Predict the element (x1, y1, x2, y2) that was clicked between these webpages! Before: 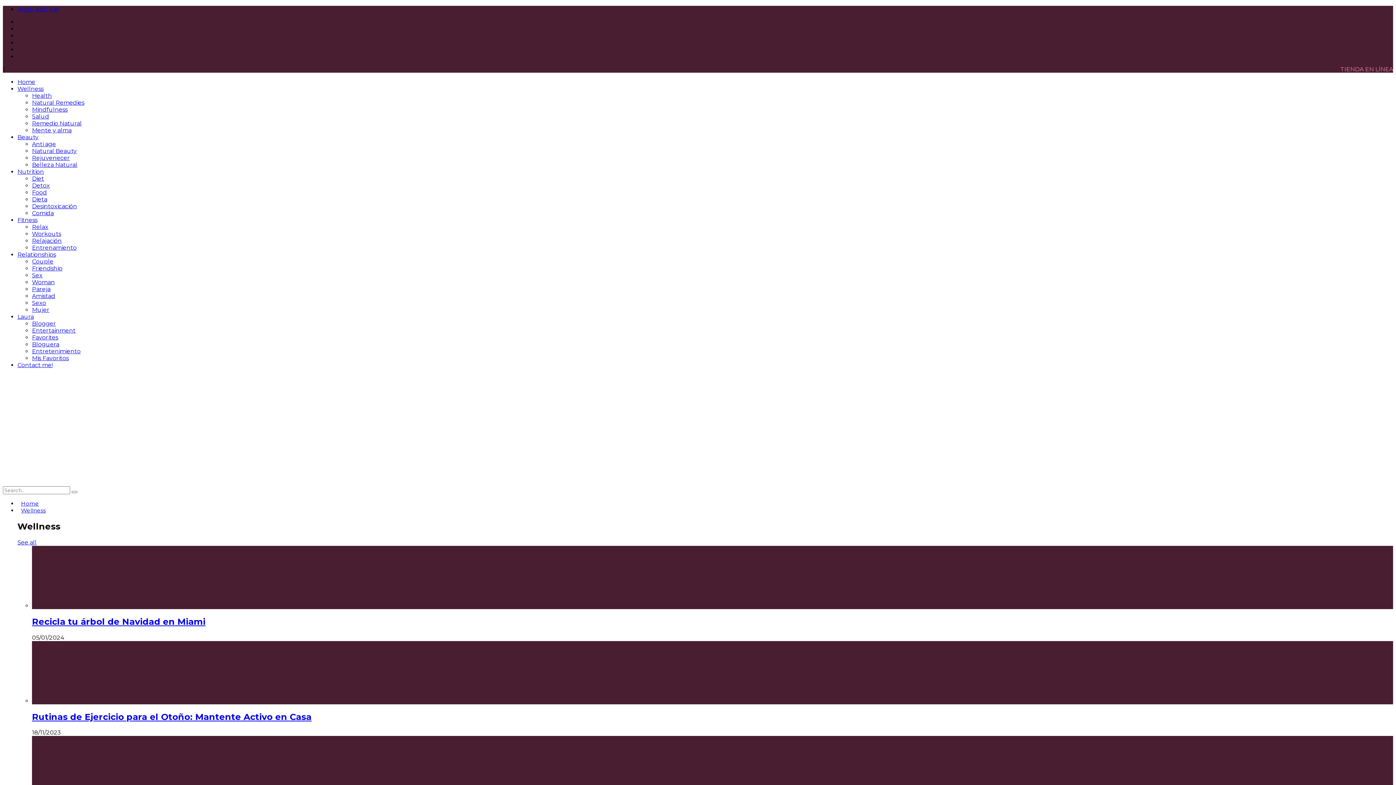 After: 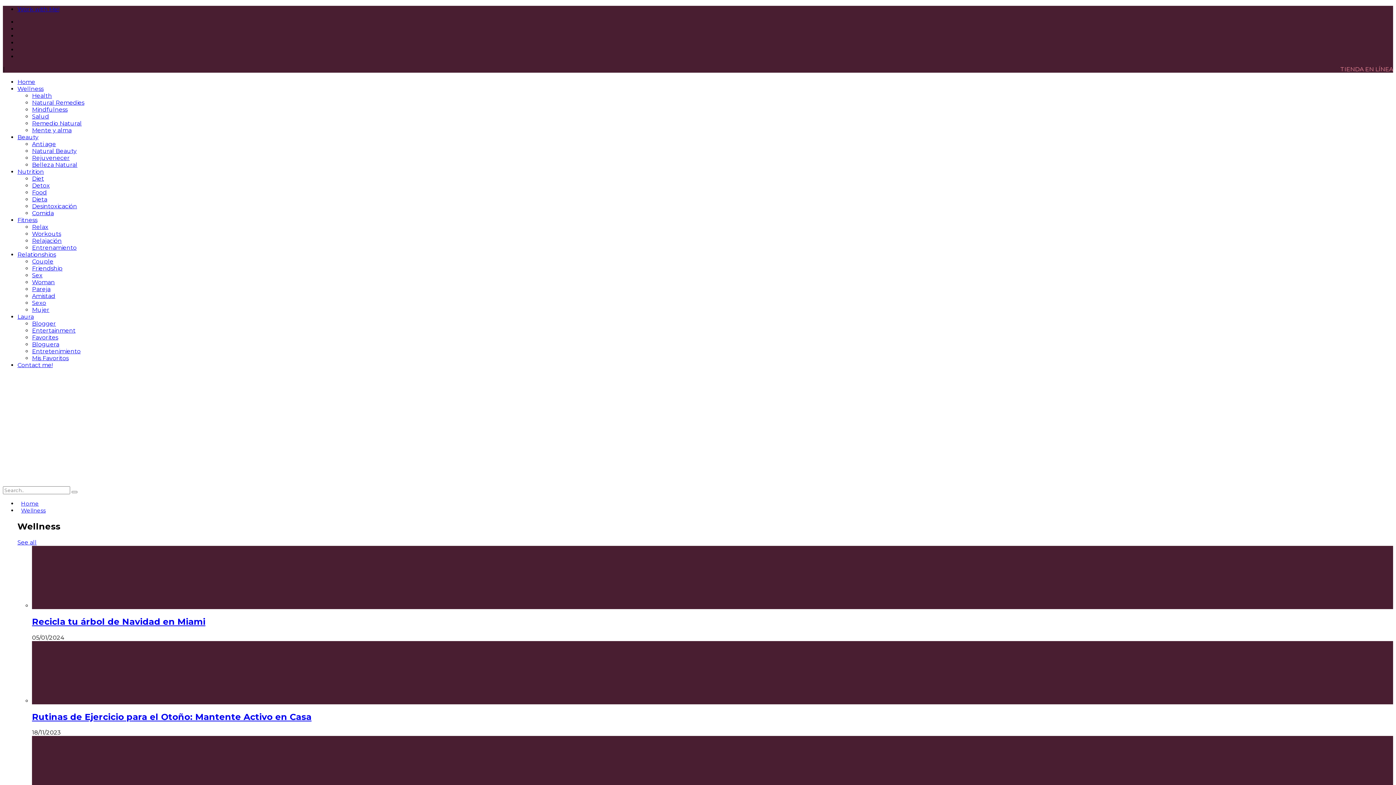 Action: bbox: (32, 92, 52, 99) label: Health